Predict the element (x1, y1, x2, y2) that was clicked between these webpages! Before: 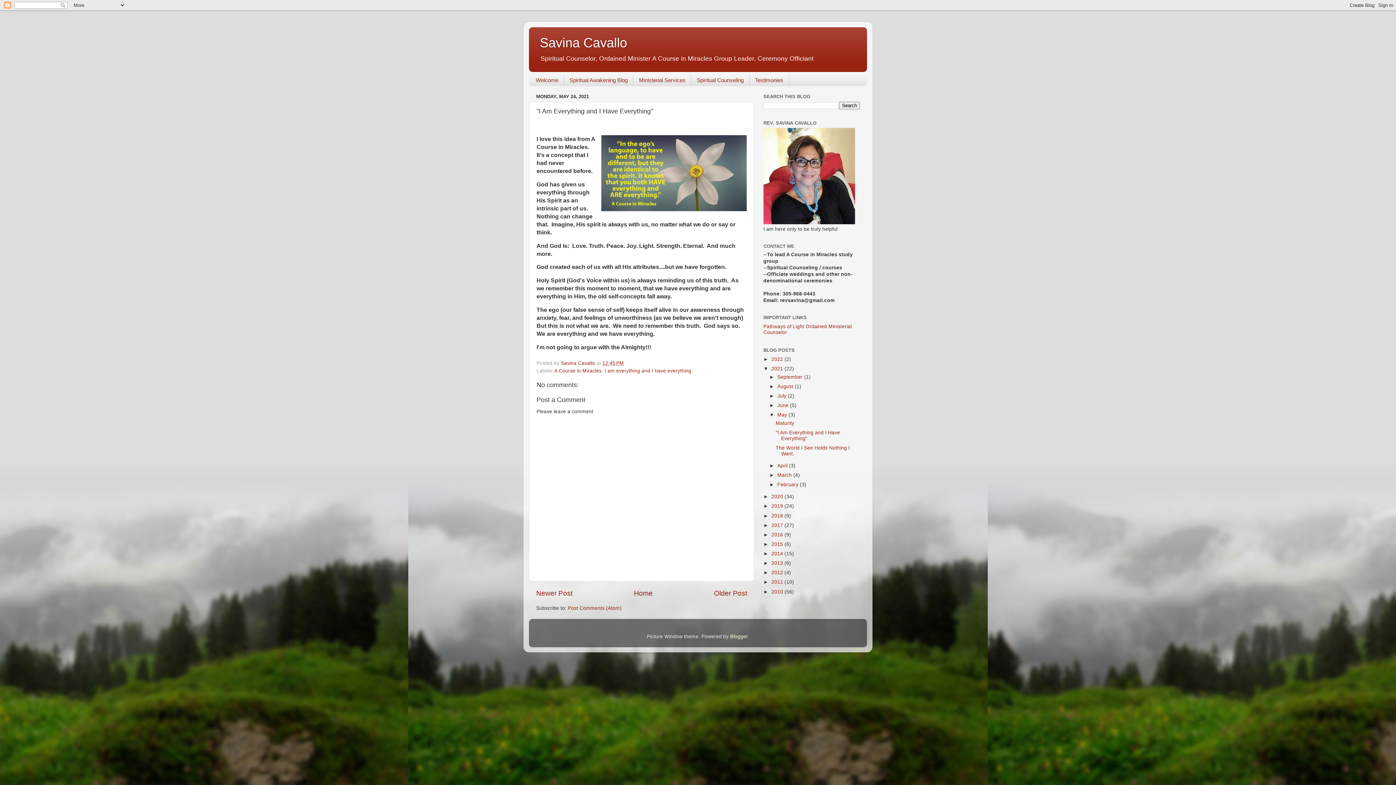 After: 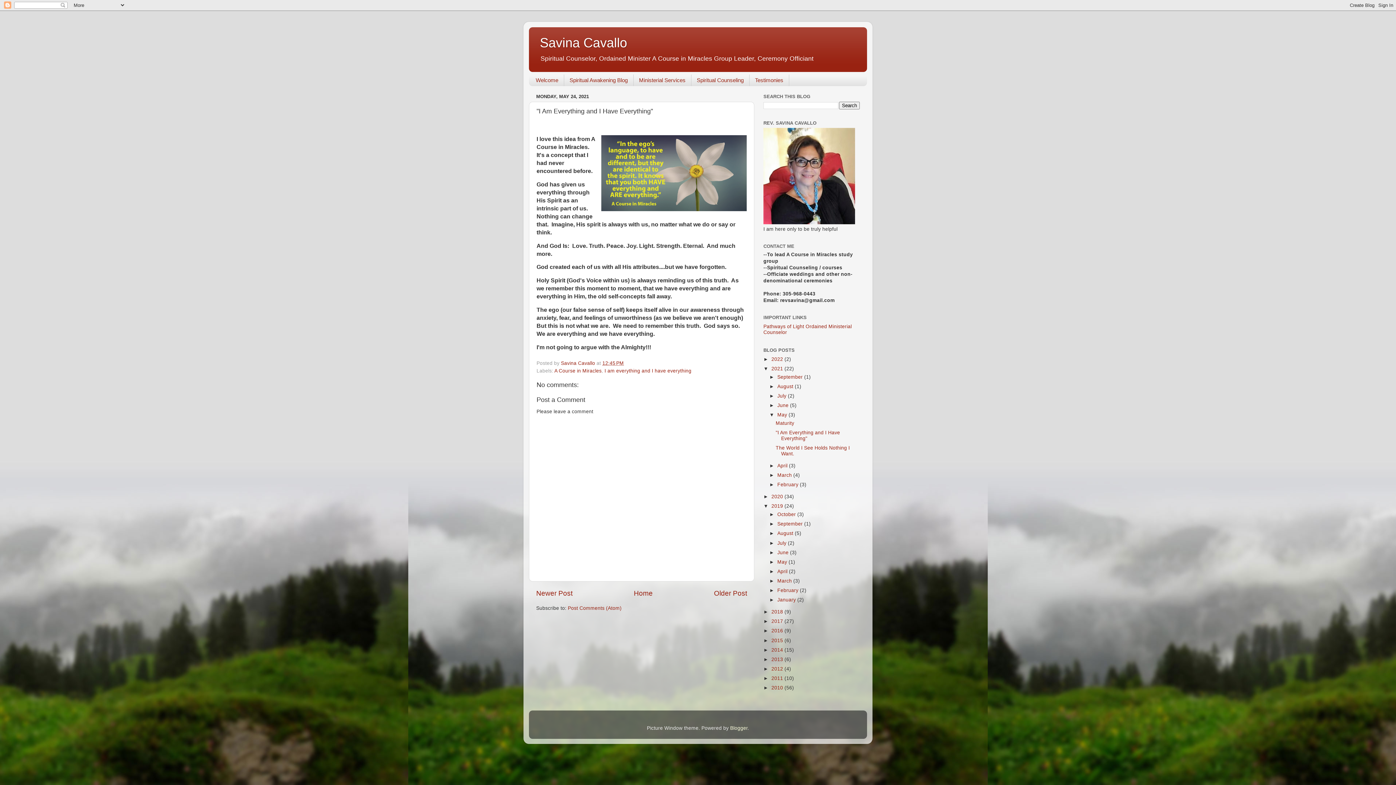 Action: bbox: (763, 503, 771, 509) label: ►  